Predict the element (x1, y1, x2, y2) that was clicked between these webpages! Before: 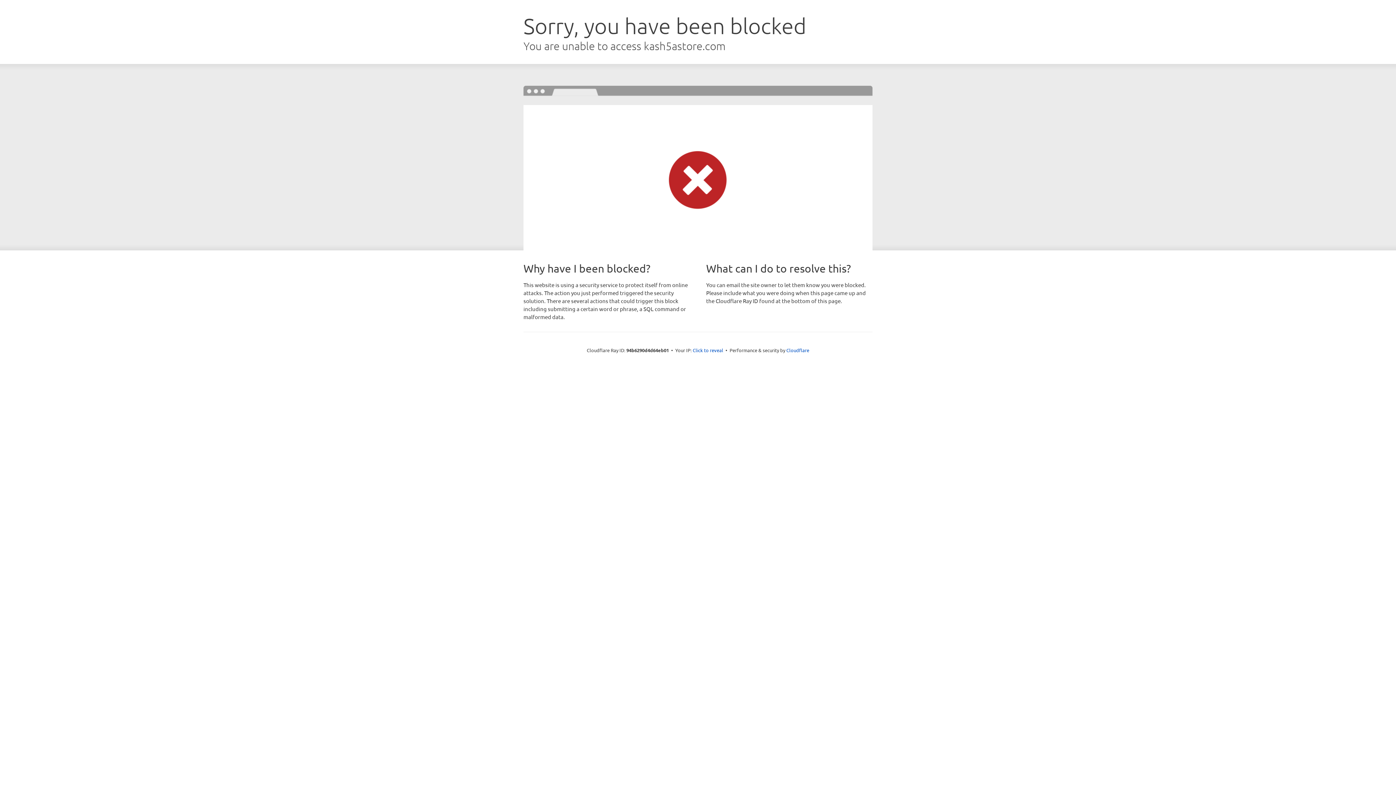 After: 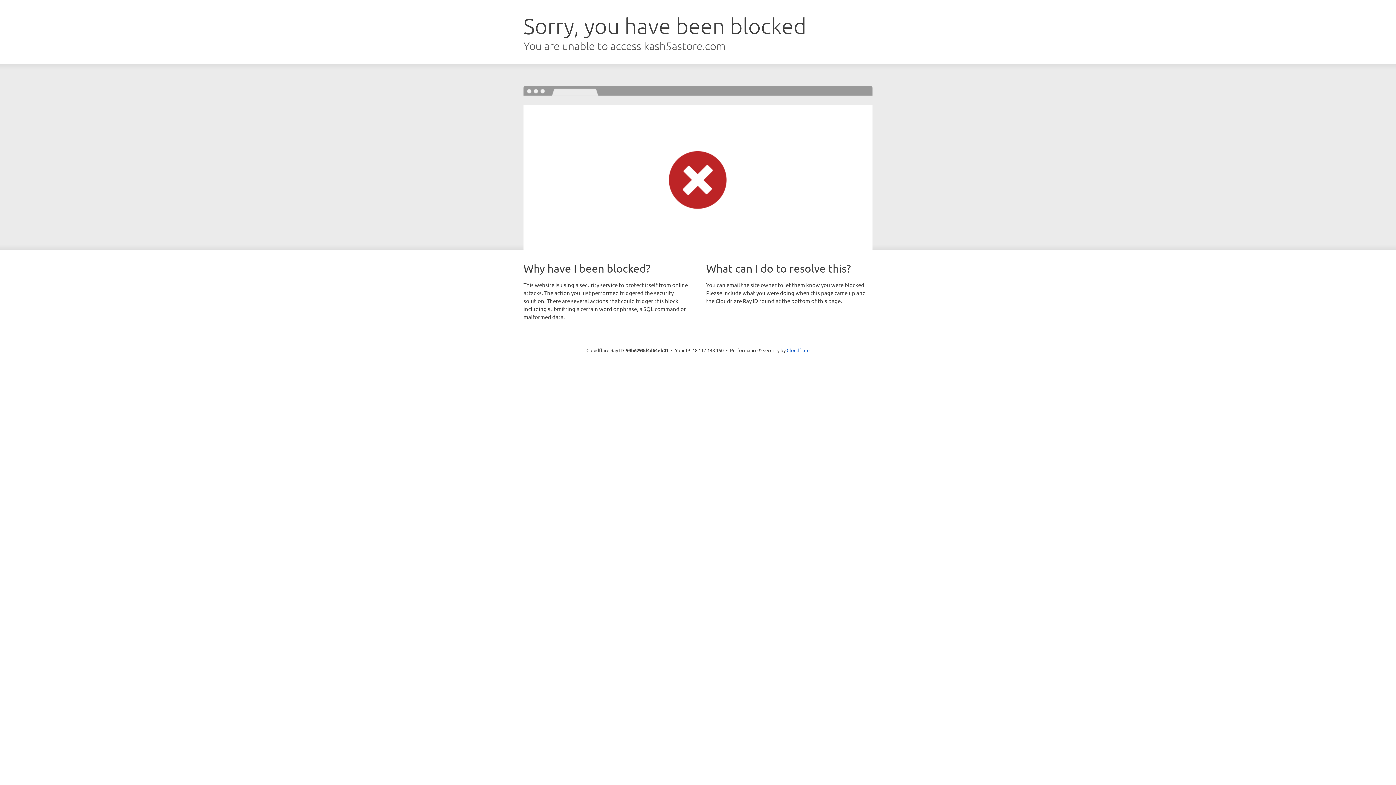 Action: label: Click to reveal bbox: (692, 346, 723, 353)